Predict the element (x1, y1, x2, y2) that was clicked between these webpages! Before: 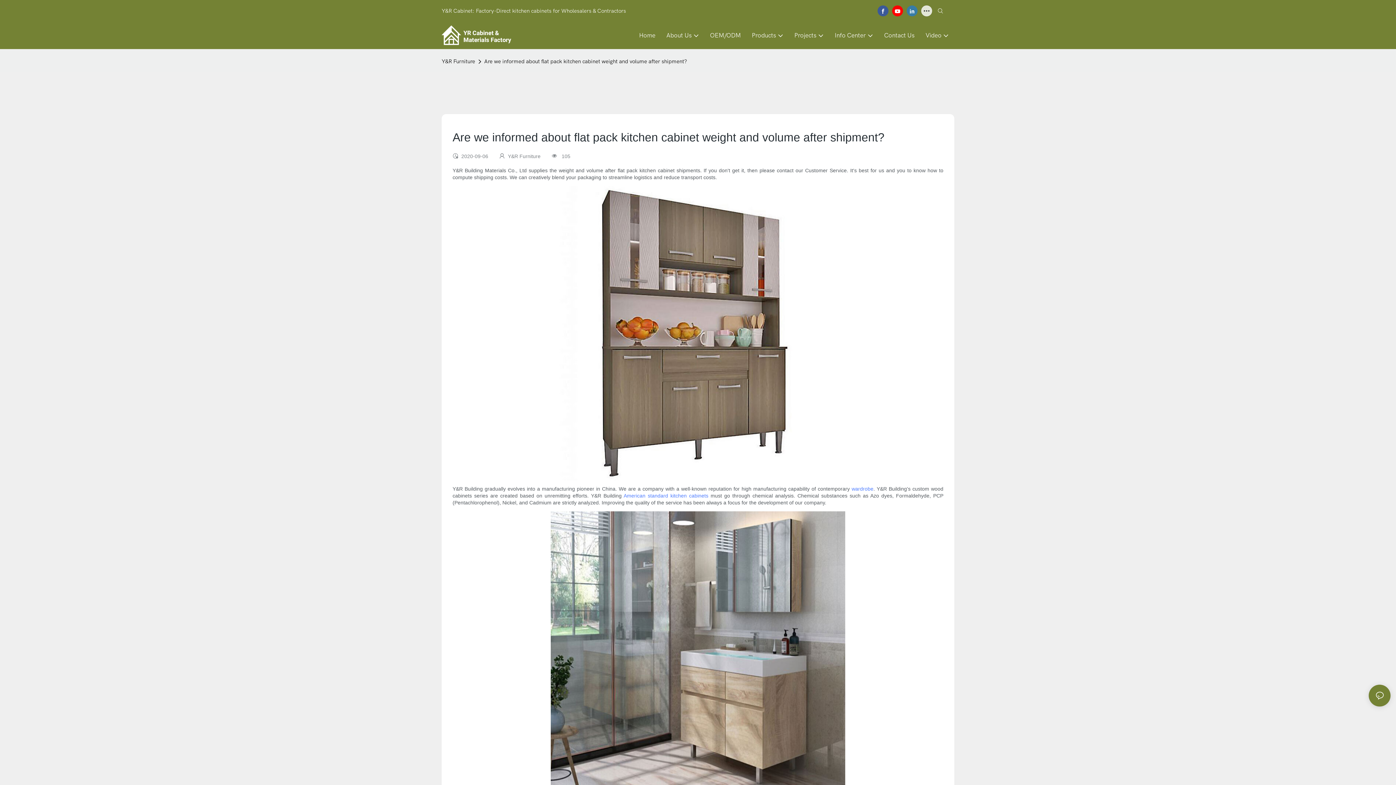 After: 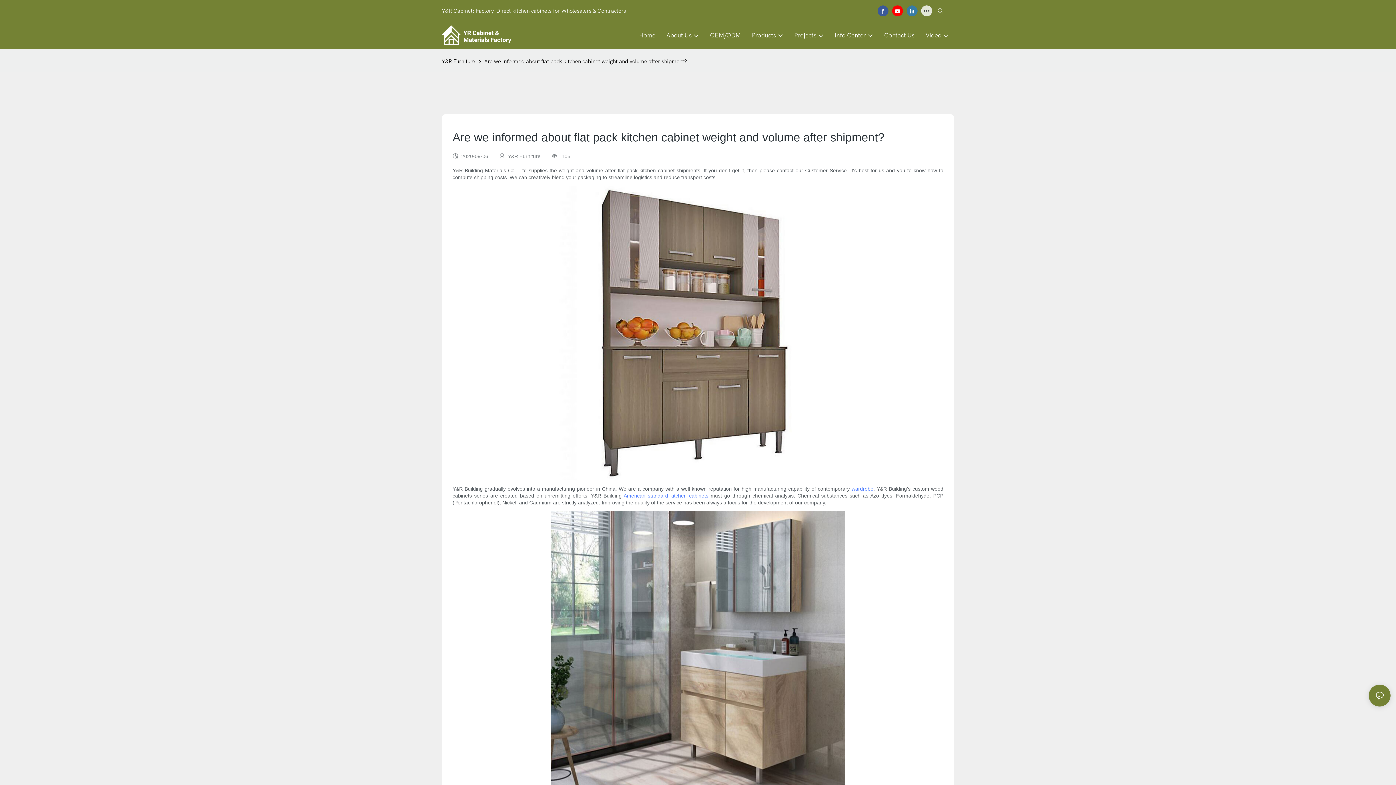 Action: bbox: (905, 3, 919, 18)